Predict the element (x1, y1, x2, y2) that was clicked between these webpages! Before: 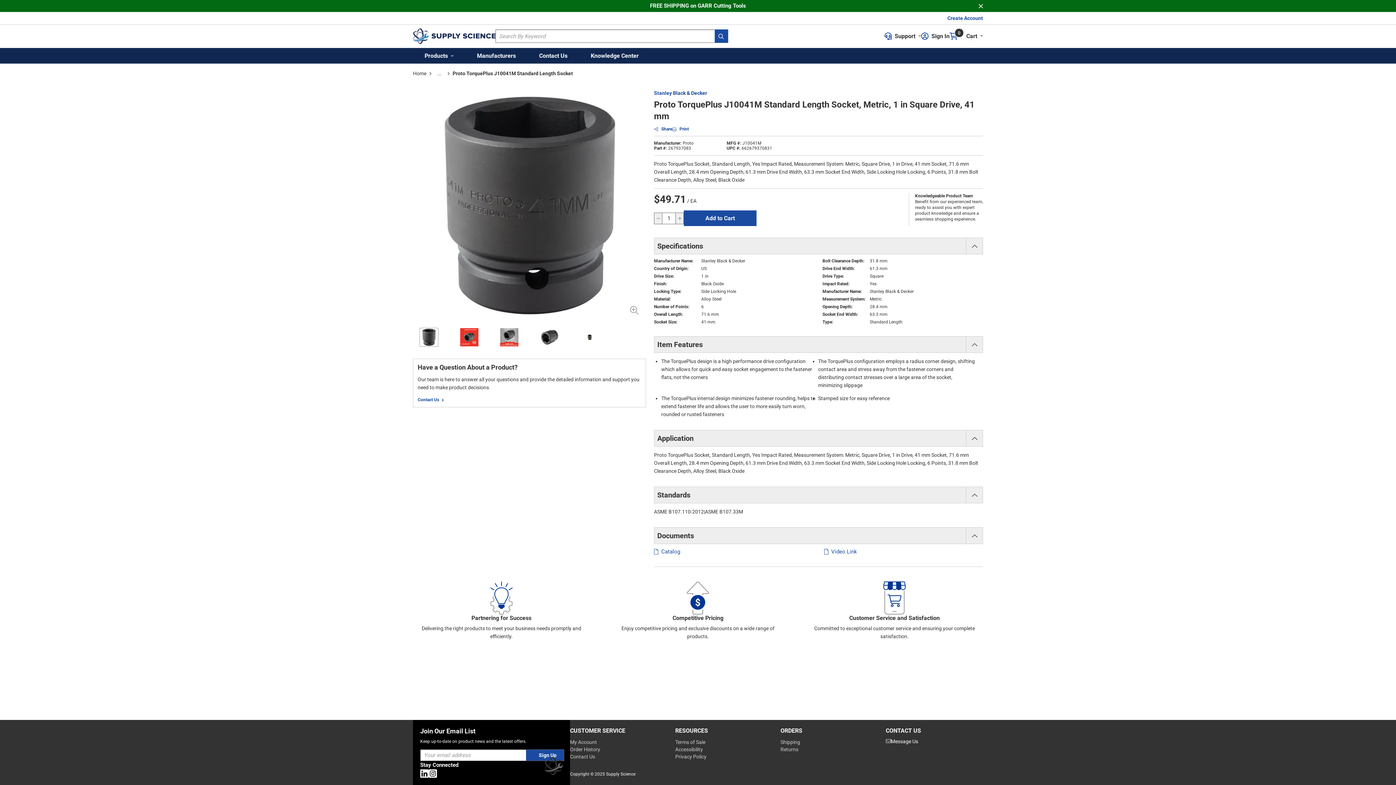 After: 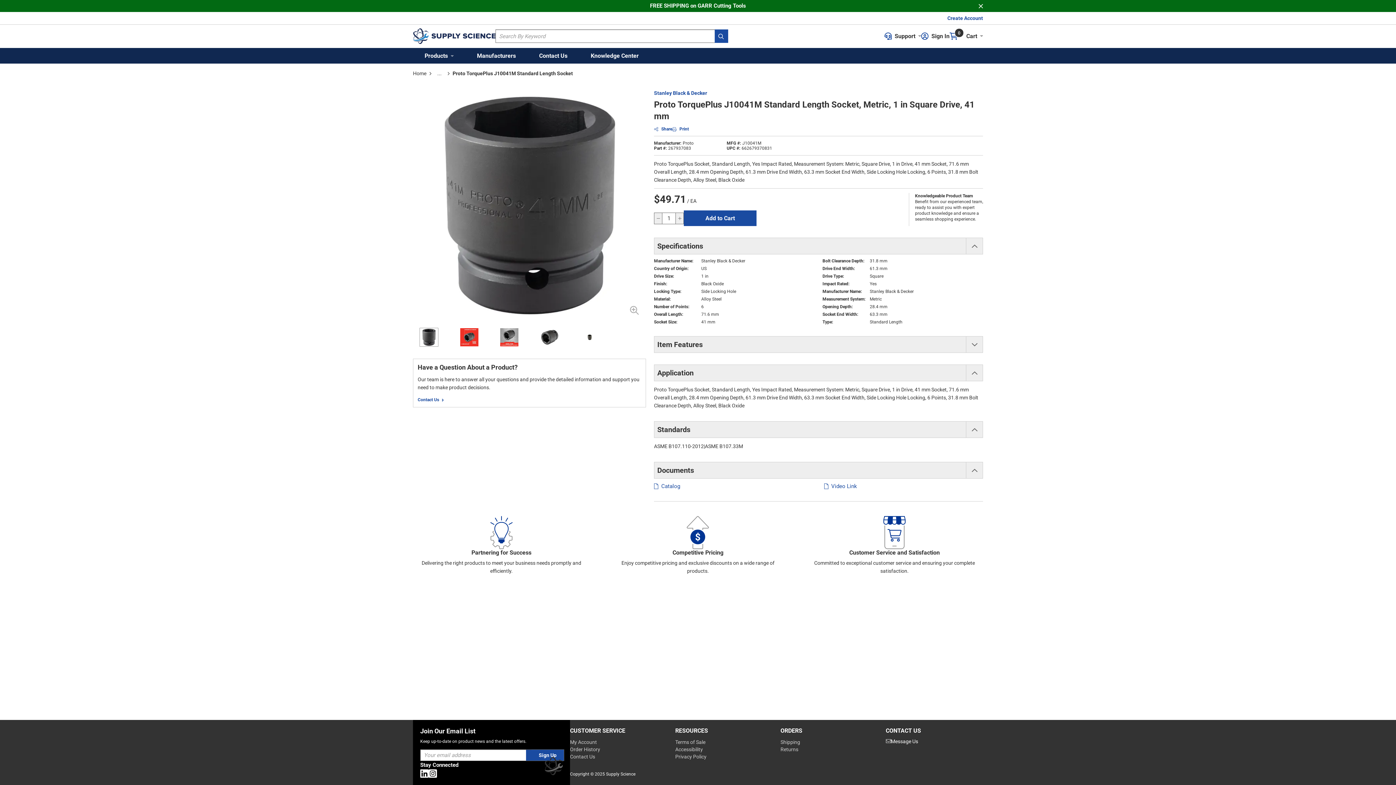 Action: label: Item Features bbox: (654, 336, 983, 353)